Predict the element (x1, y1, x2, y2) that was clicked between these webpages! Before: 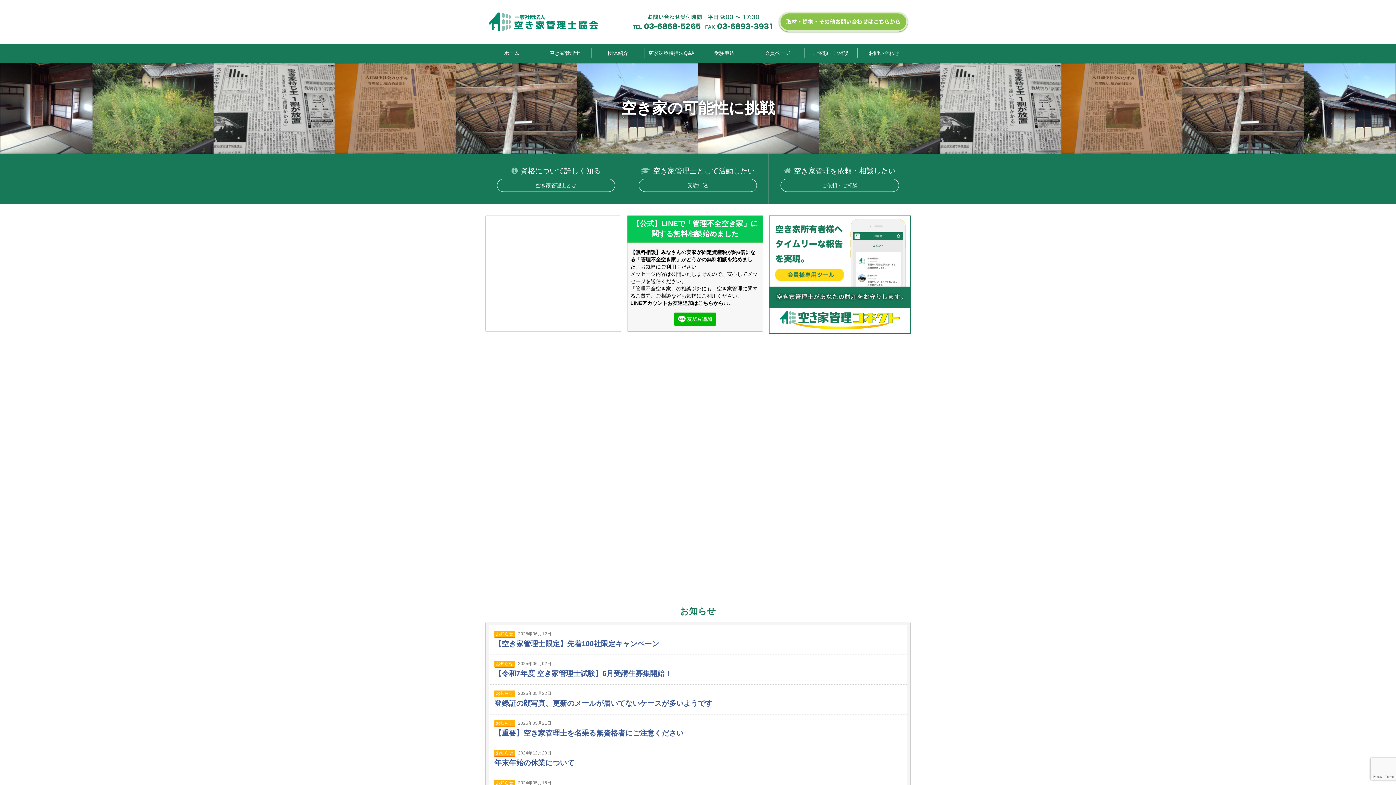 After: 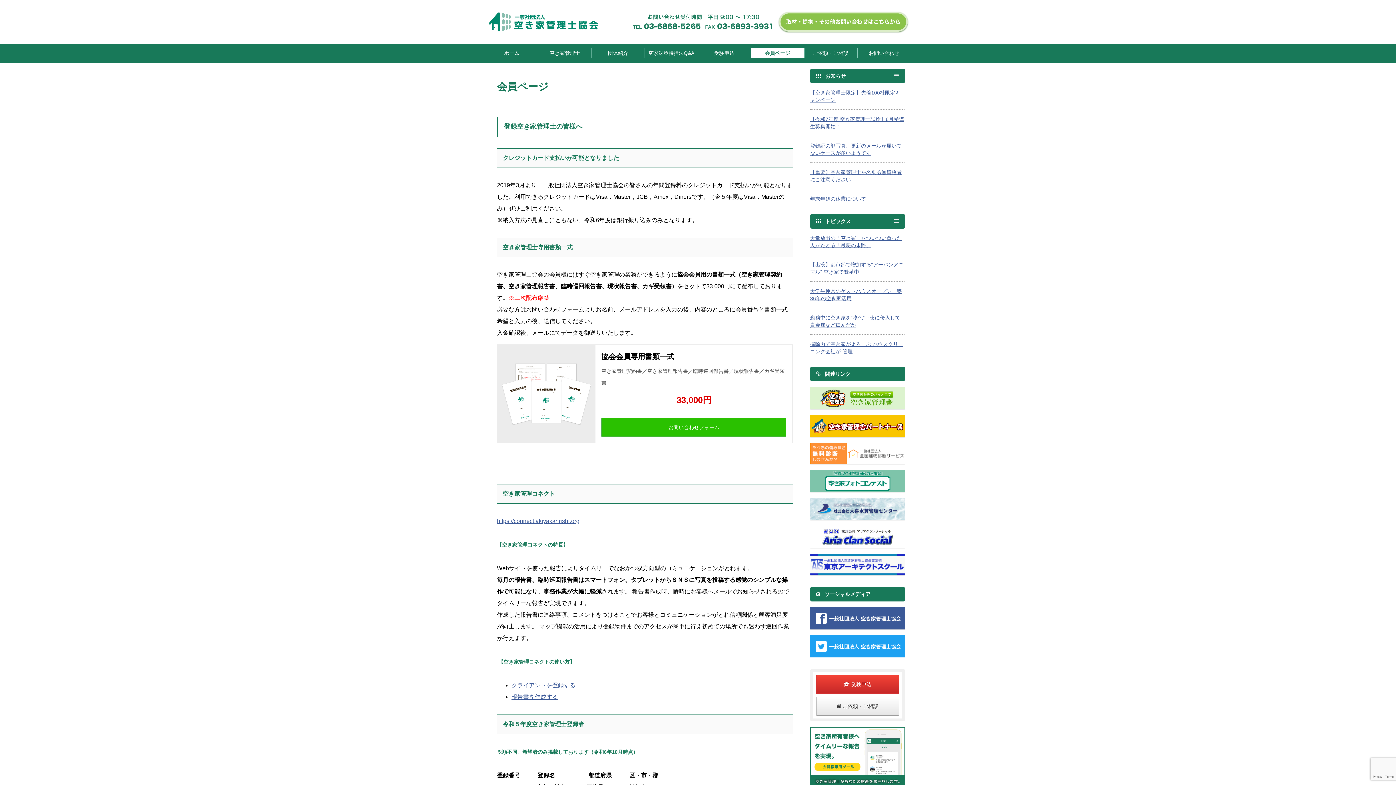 Action: label: 会員ページ bbox: (751, 48, 804, 58)